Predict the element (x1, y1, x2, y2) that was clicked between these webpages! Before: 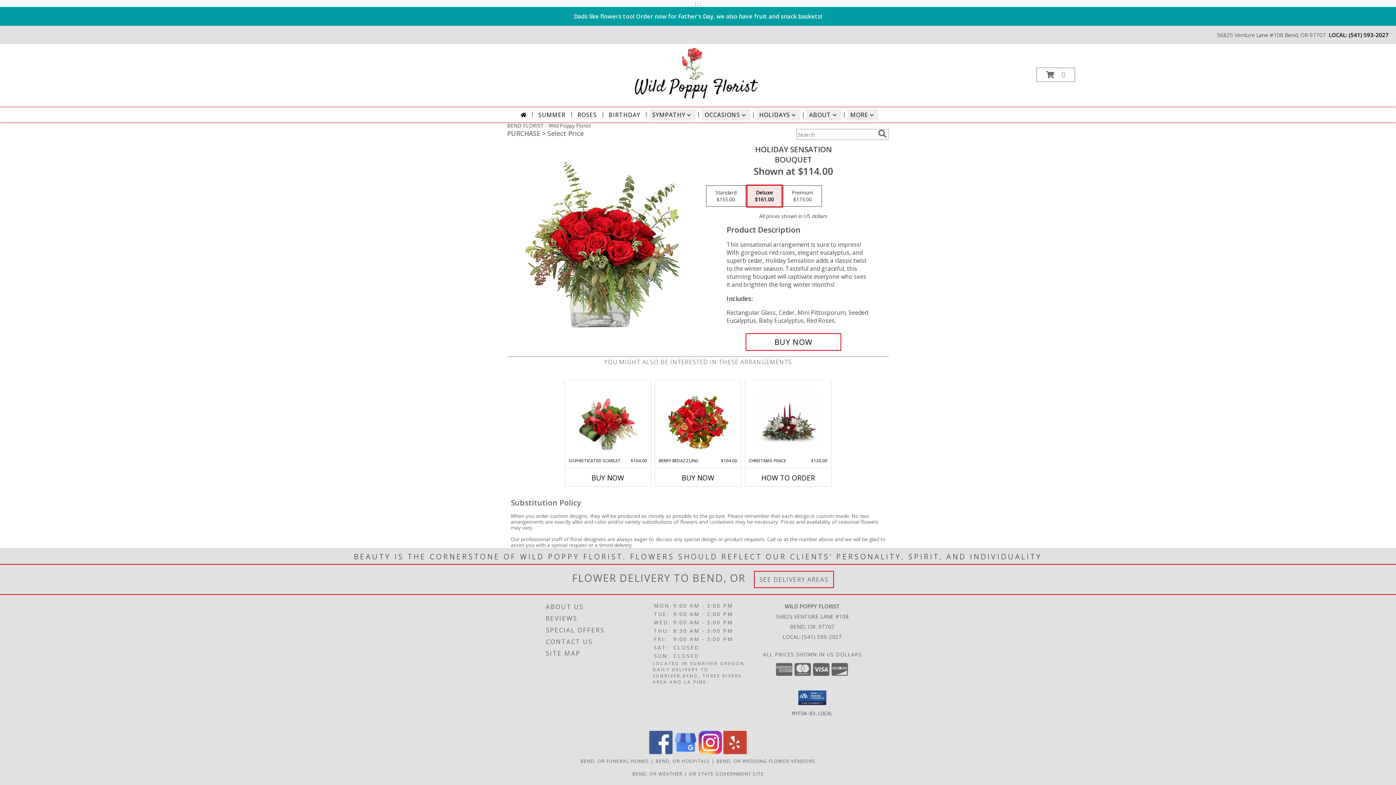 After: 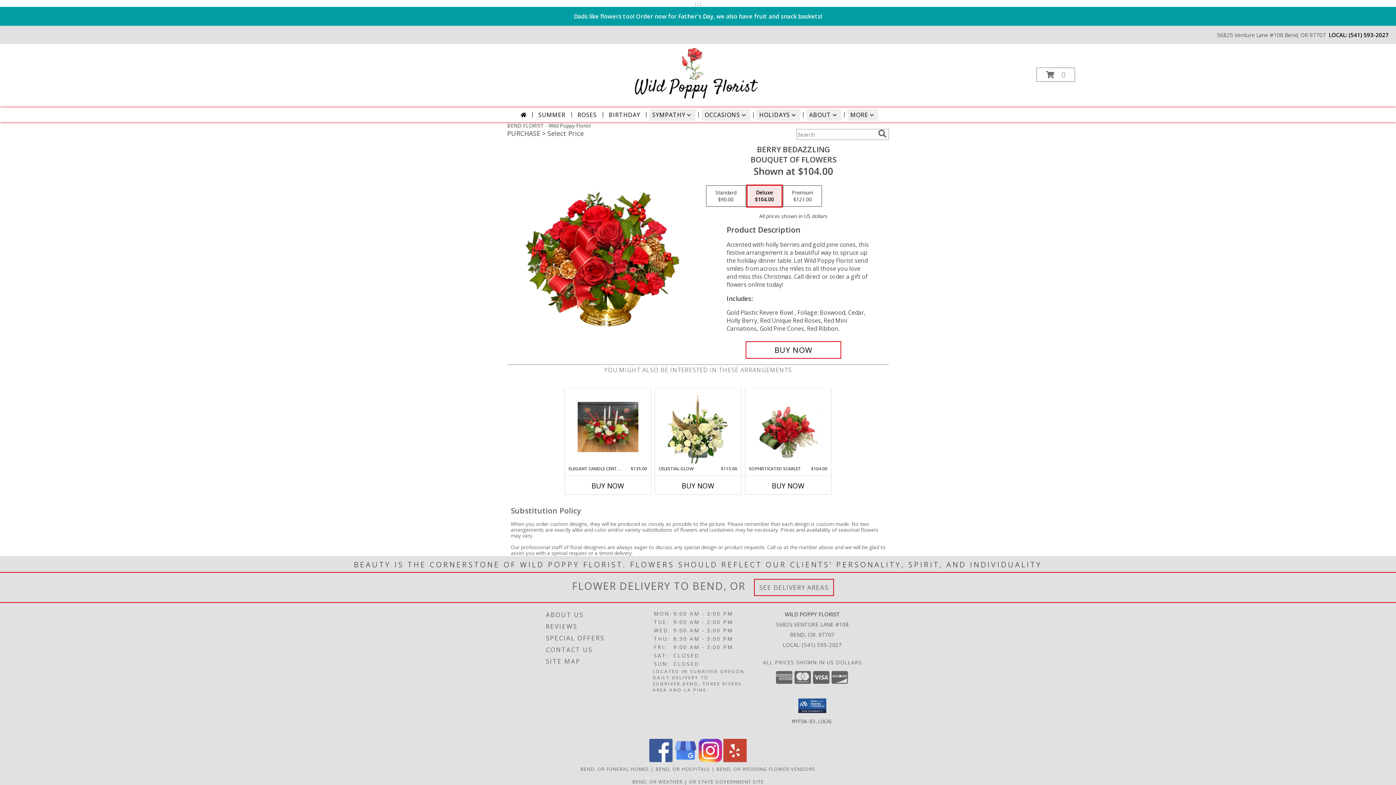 Action: label: View BERRY BEDAZZLING Bouquet of Flowers Info bbox: (667, 382, 728, 456)